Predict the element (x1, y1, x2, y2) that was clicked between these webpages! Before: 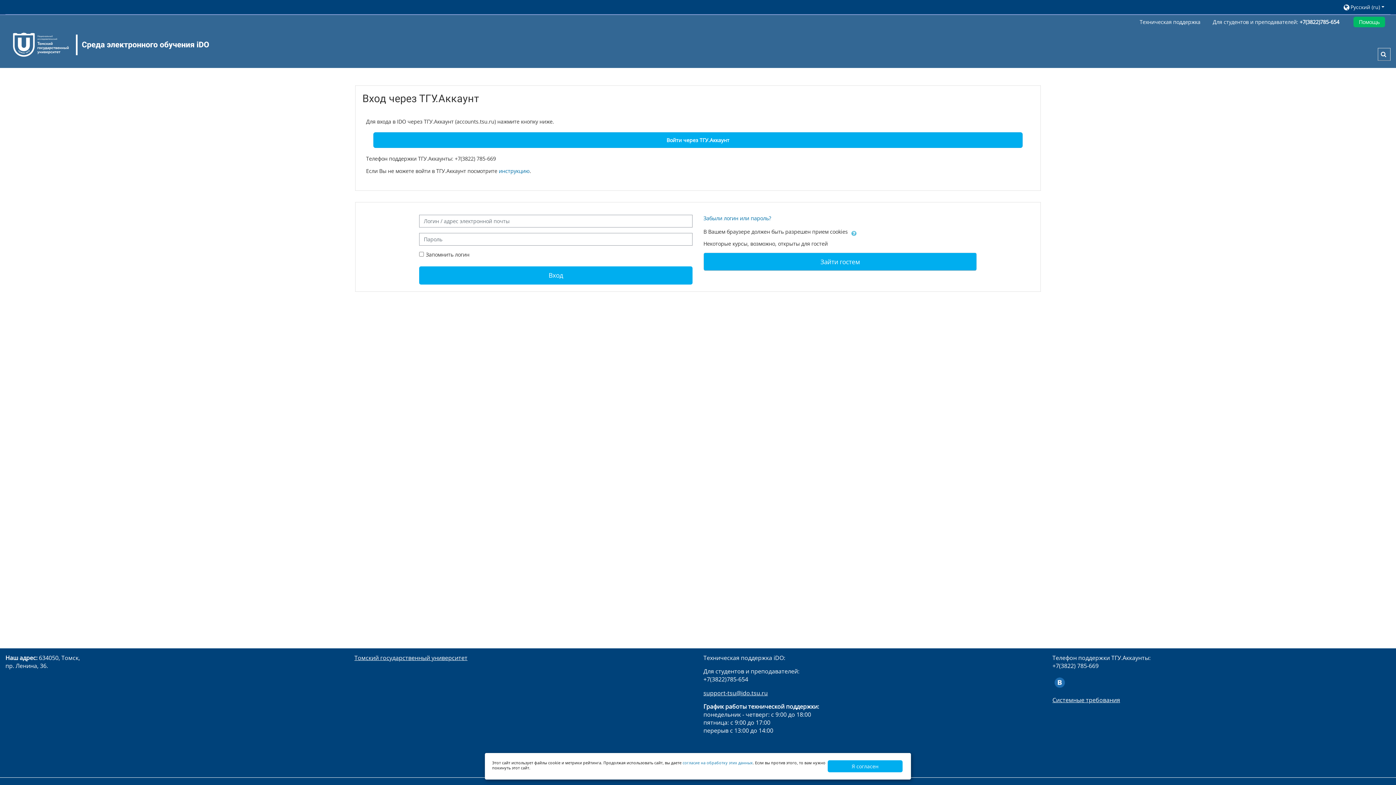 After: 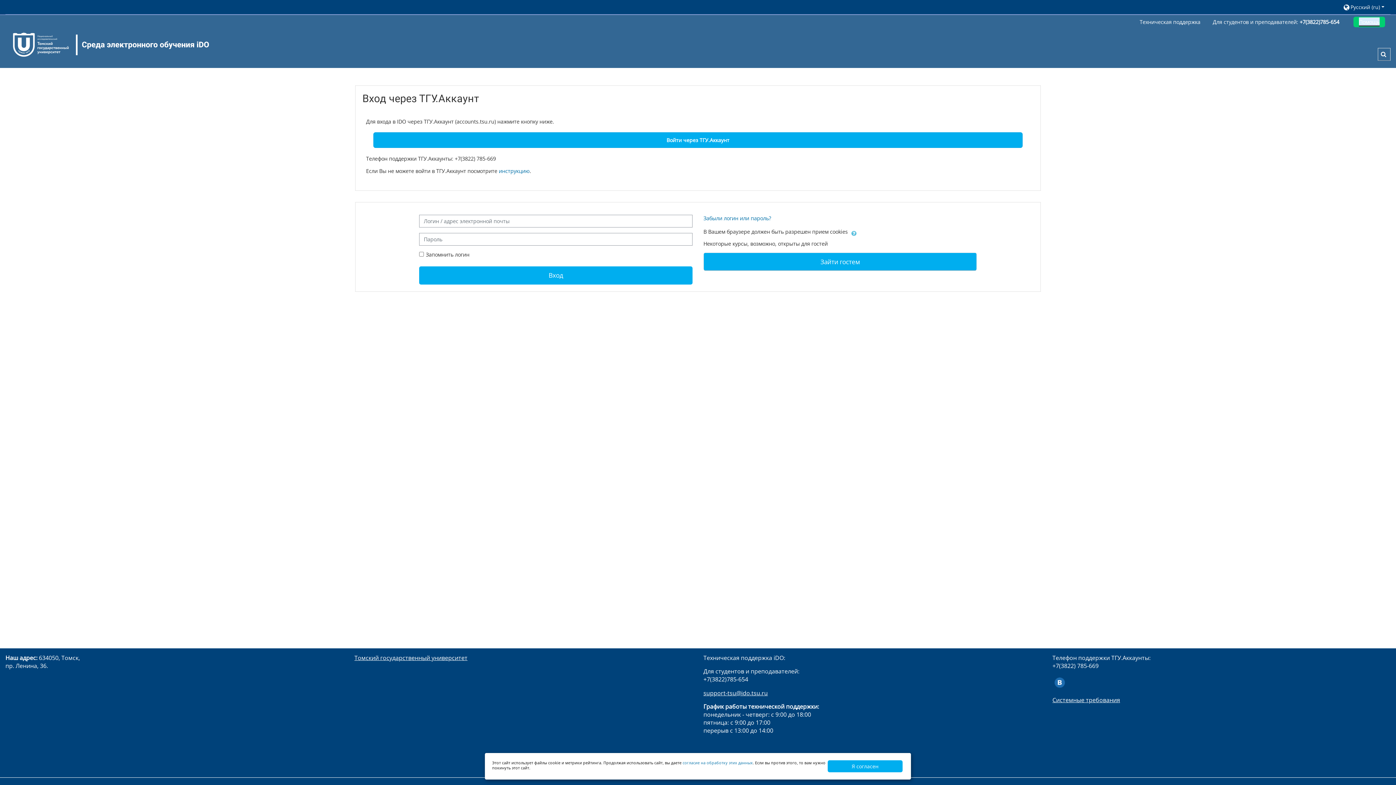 Action: label: Помощь bbox: (1359, 18, 1380, 25)